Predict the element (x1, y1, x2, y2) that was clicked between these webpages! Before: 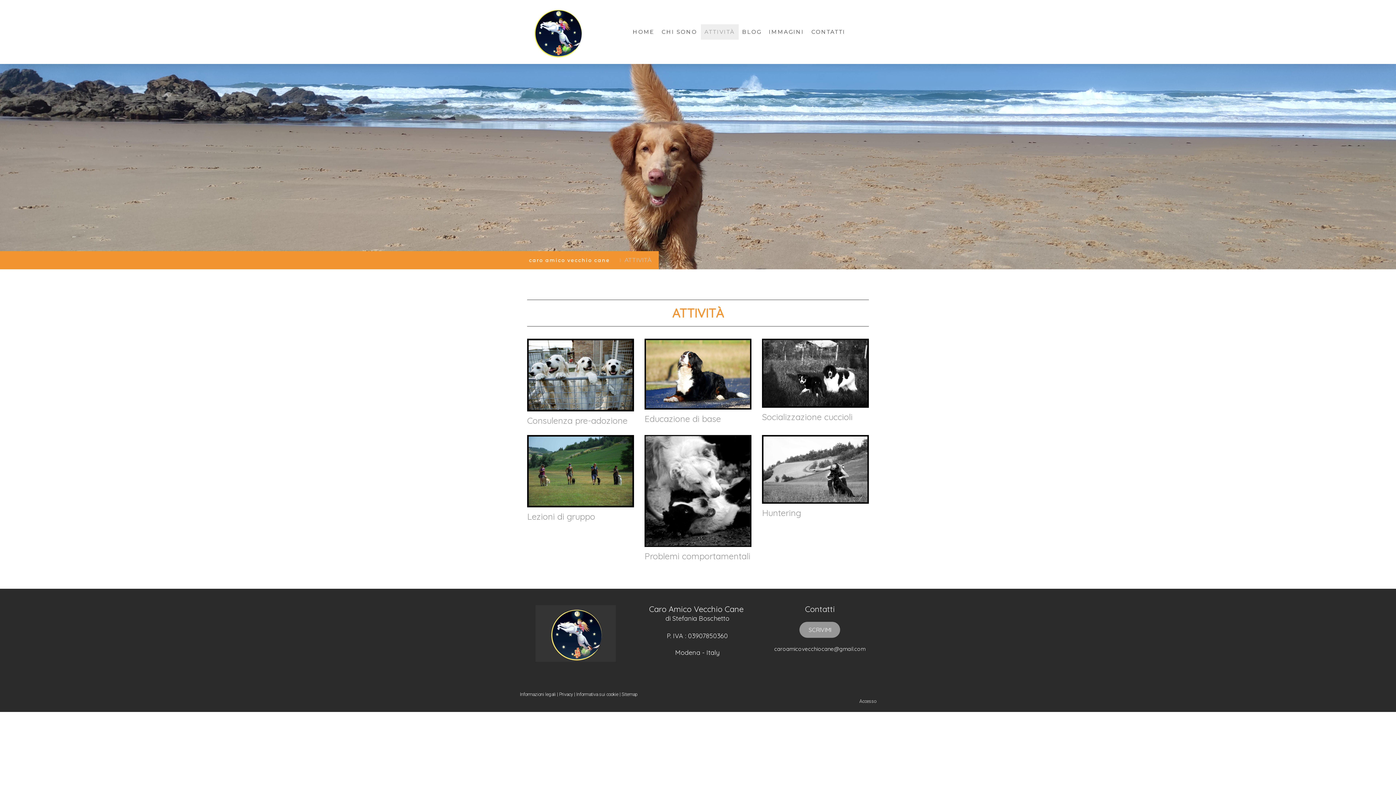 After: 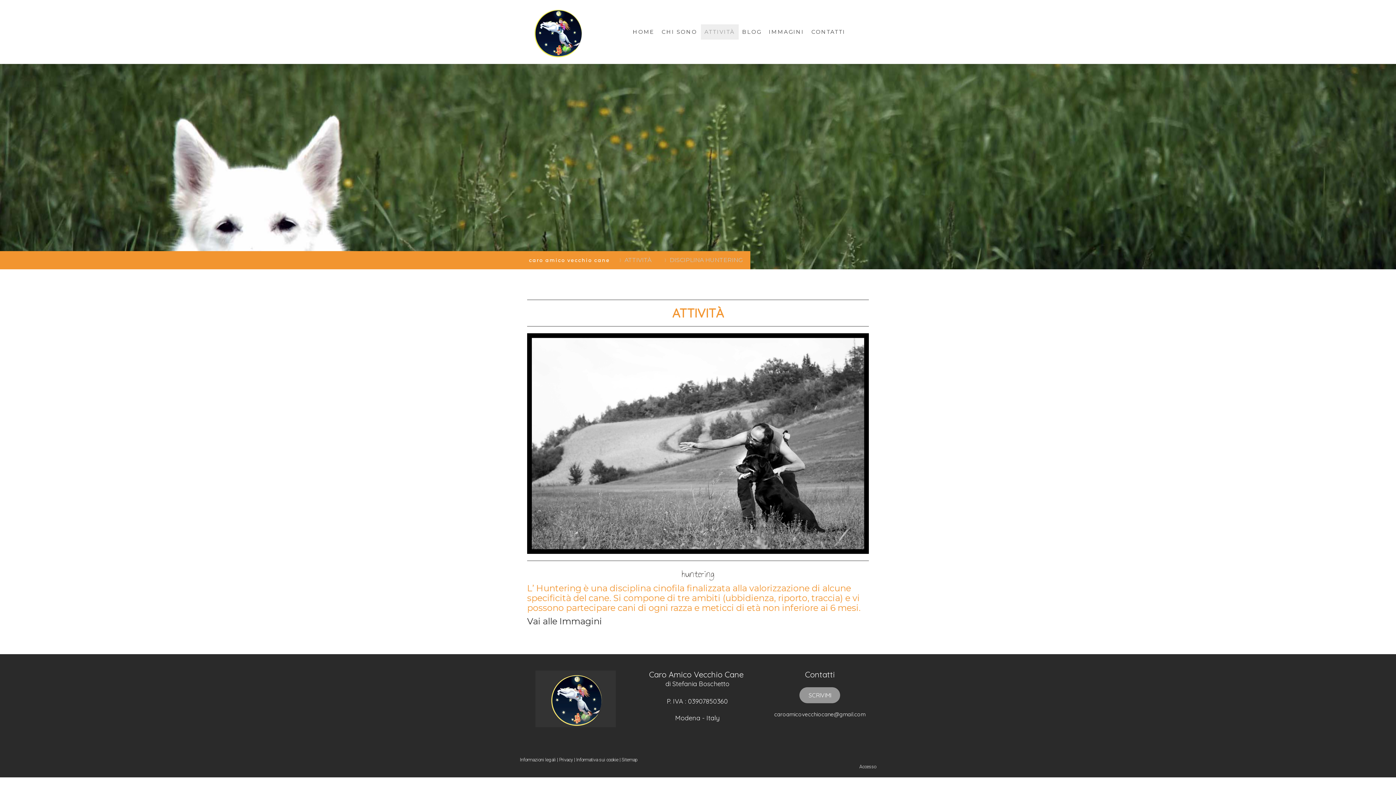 Action: bbox: (762, 435, 869, 442)